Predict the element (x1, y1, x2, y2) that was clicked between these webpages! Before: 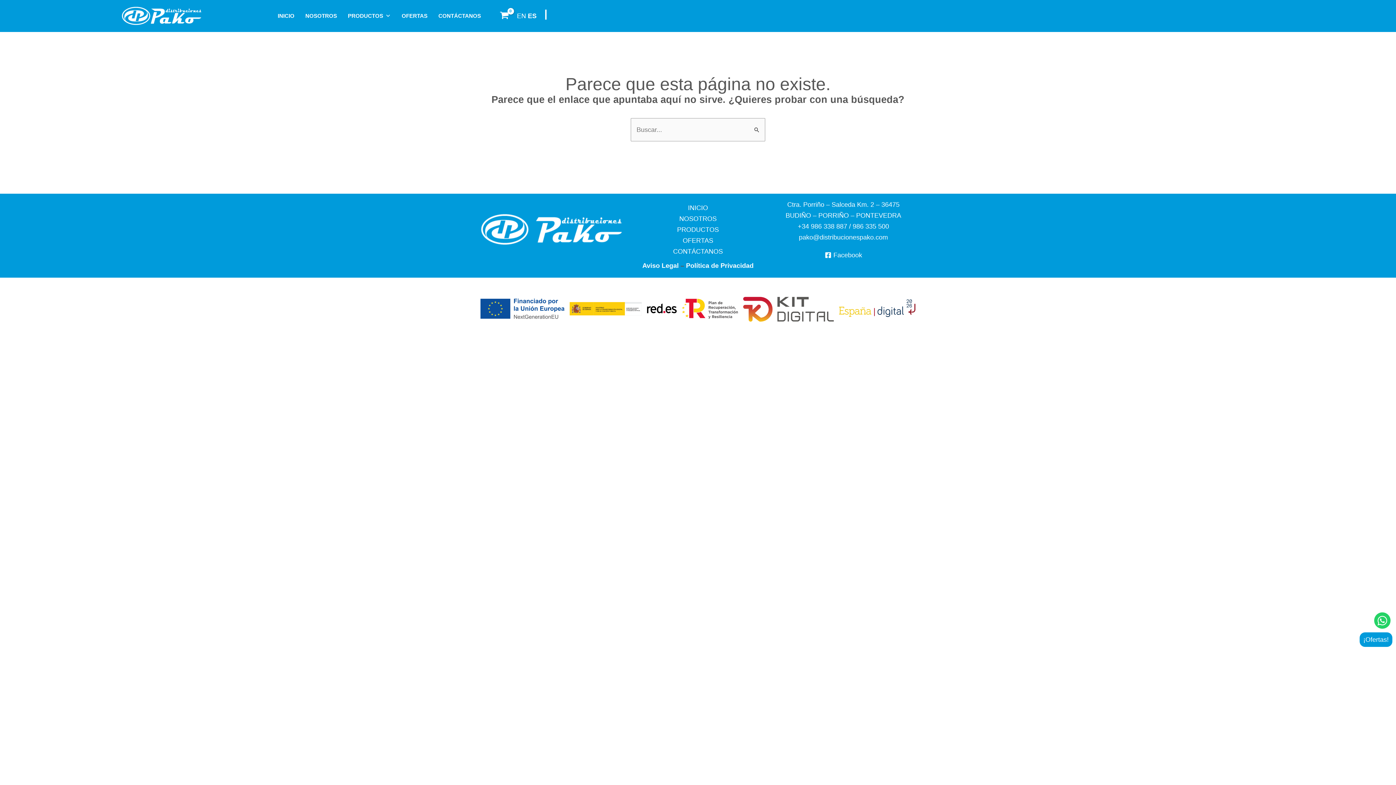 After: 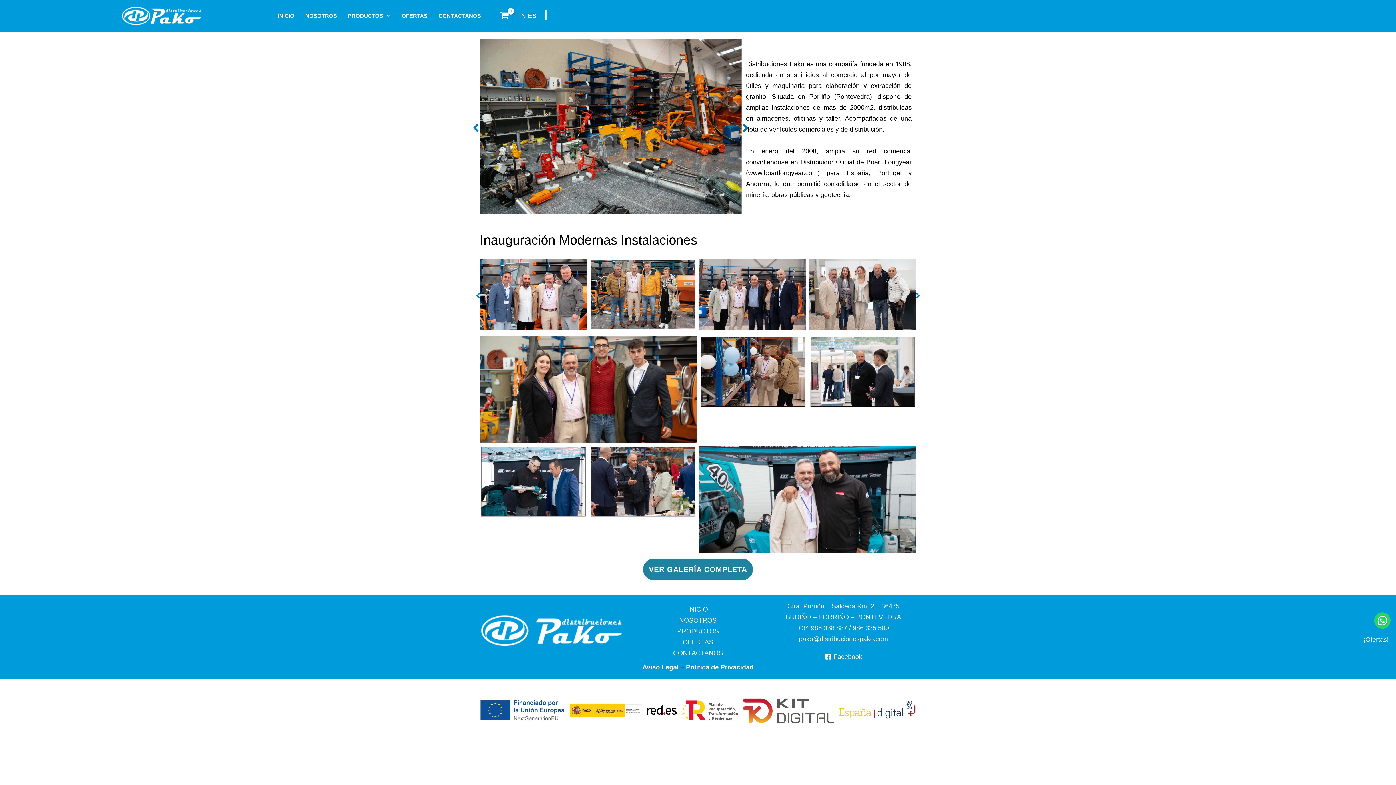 Action: label: NOSOTROS bbox: (305, 10, 337, 21)